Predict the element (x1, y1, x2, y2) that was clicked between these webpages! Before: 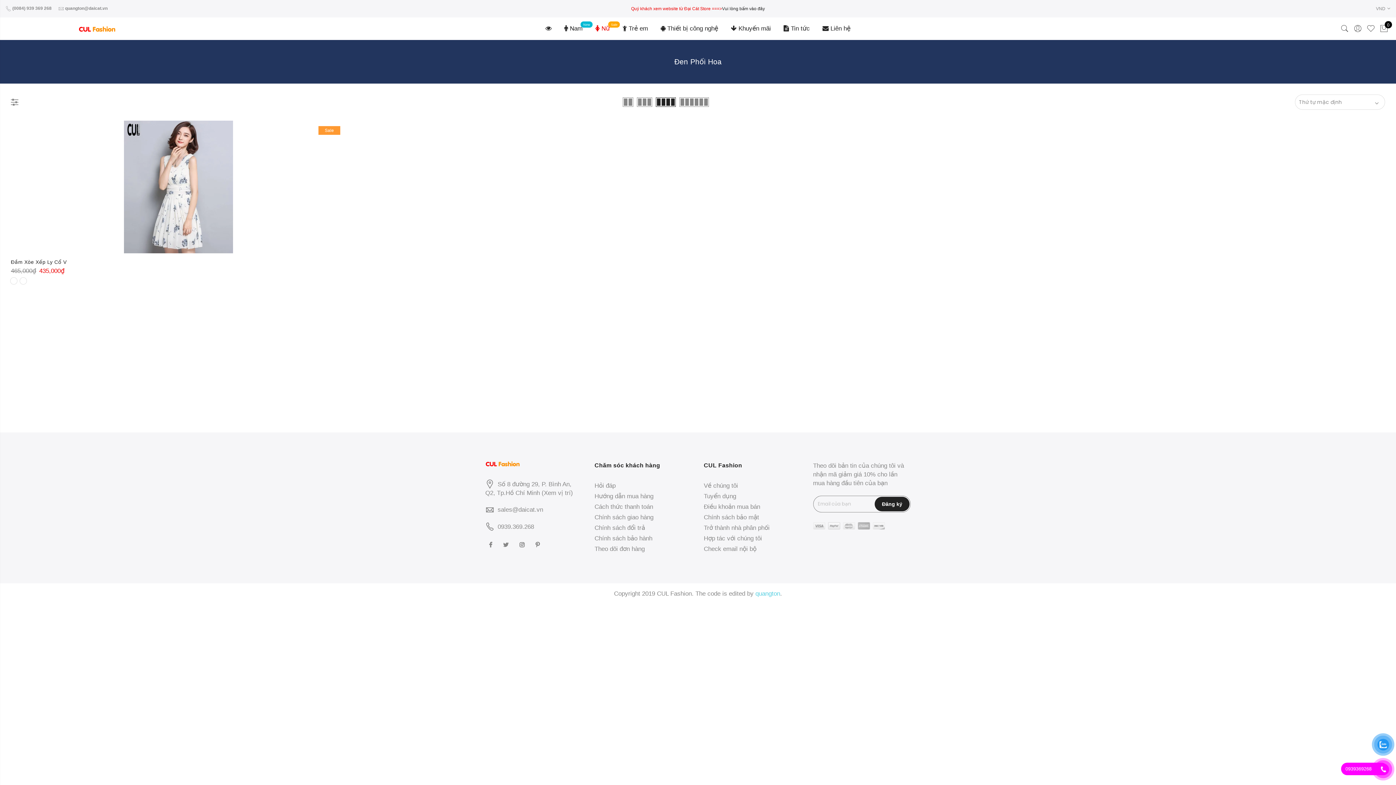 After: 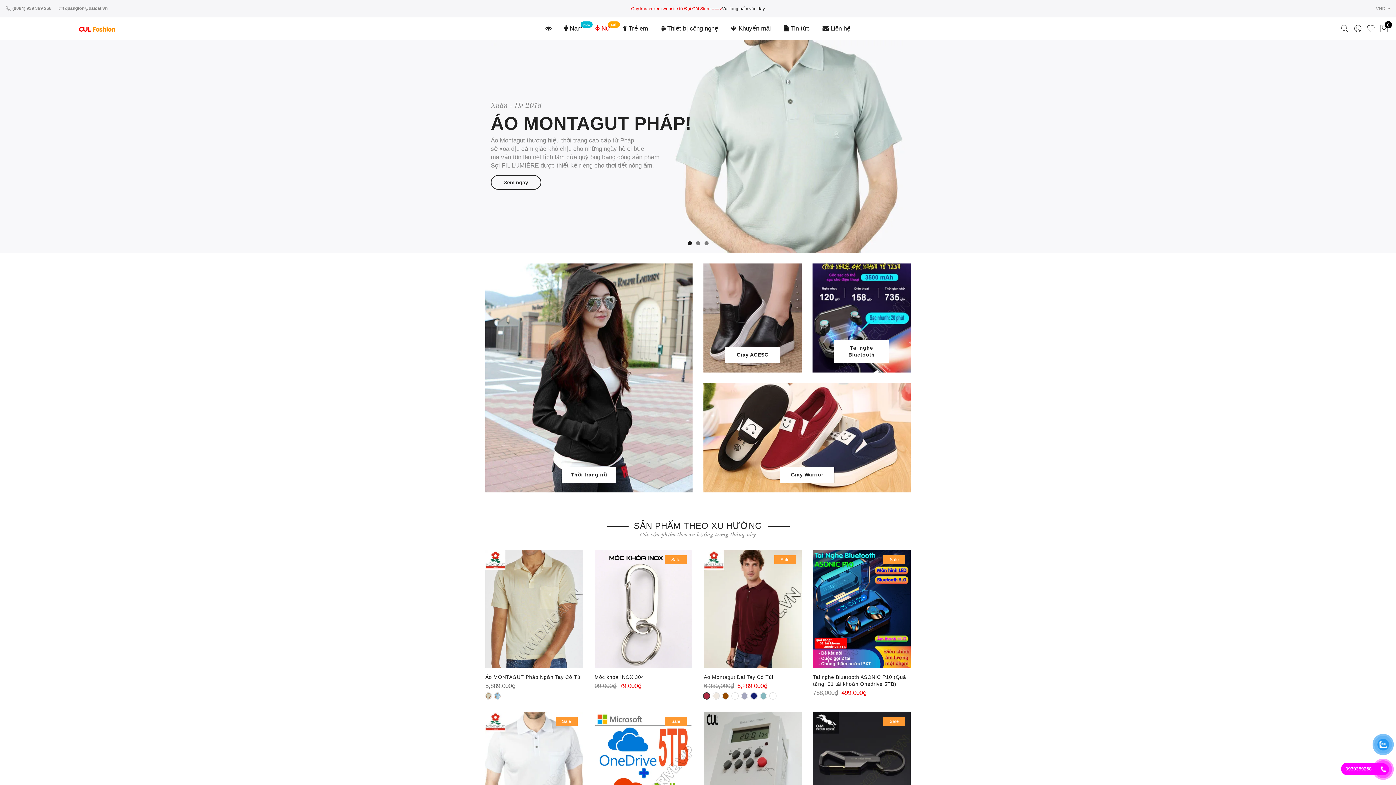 Action: label: Chính sách giao hàng bbox: (594, 514, 653, 521)